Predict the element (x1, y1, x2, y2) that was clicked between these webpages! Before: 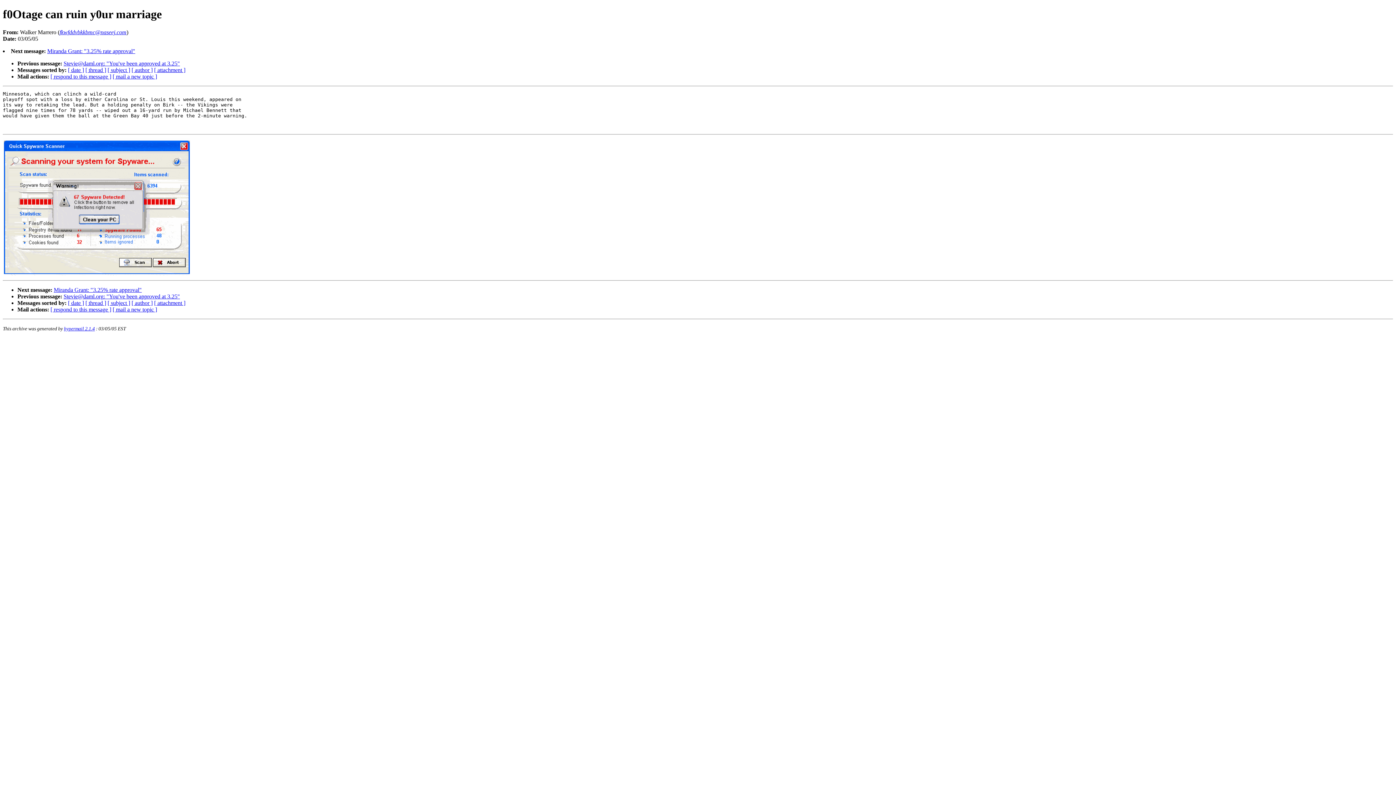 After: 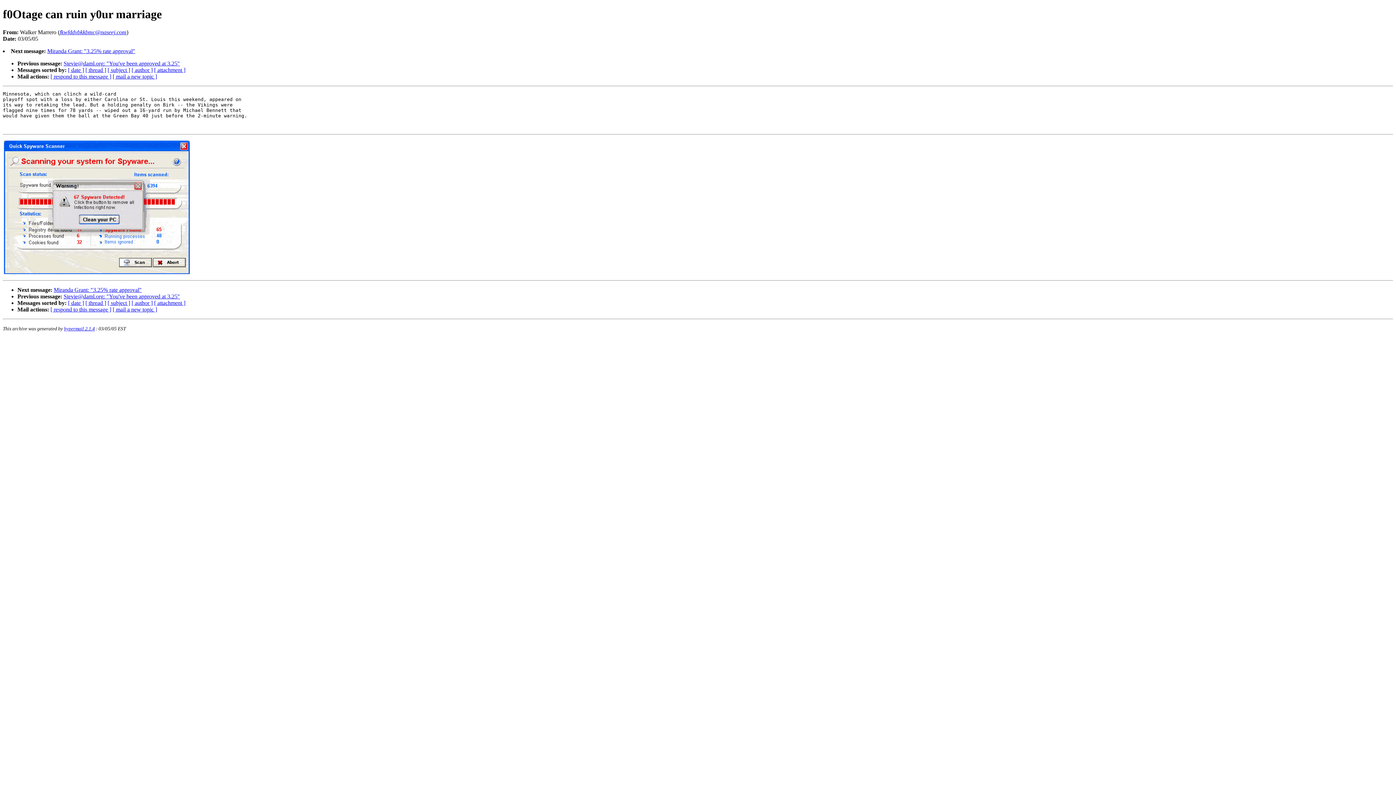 Action: bbox: (112, 73, 157, 79) label: [ mail a new topic ]